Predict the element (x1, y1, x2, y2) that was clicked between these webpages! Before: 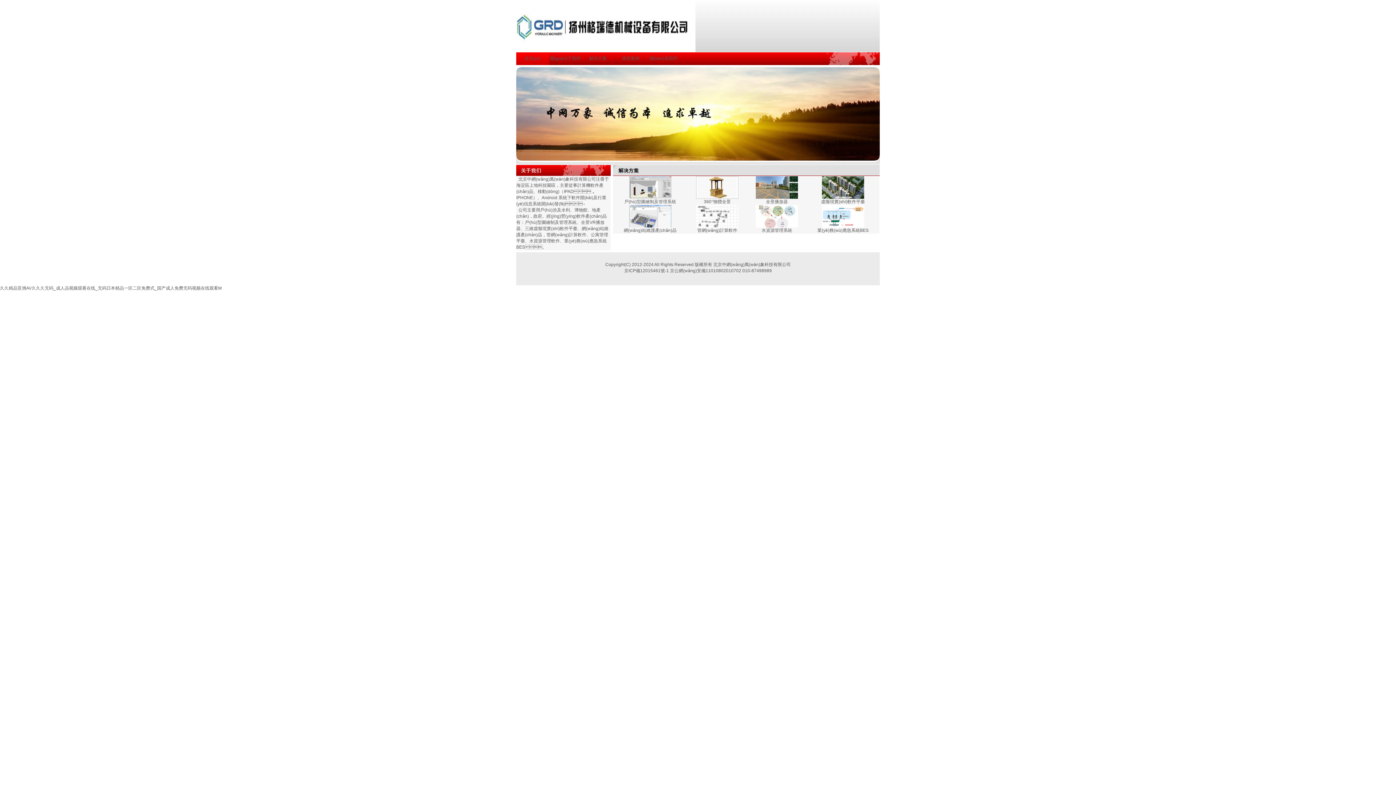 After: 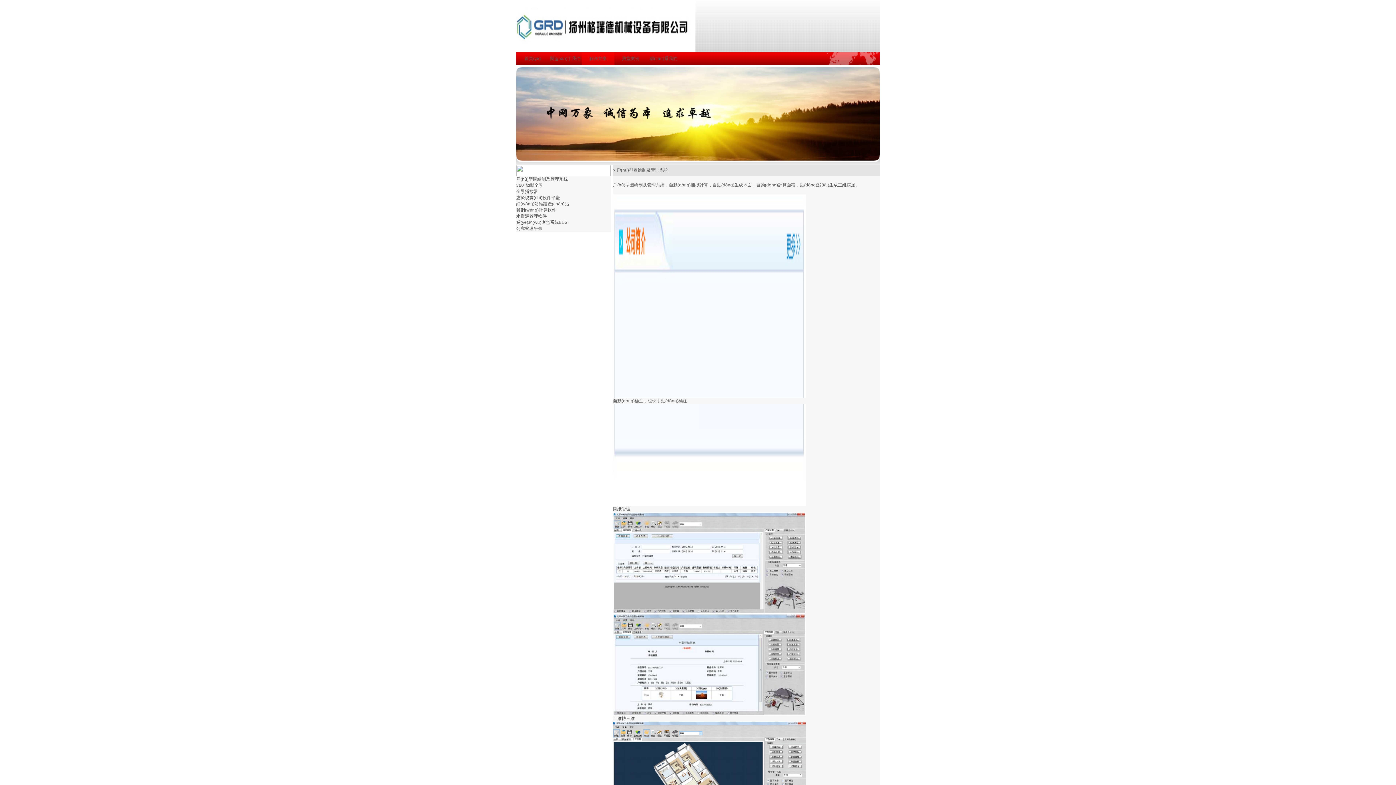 Action: bbox: (589, 56, 606, 61) label: 解決方案